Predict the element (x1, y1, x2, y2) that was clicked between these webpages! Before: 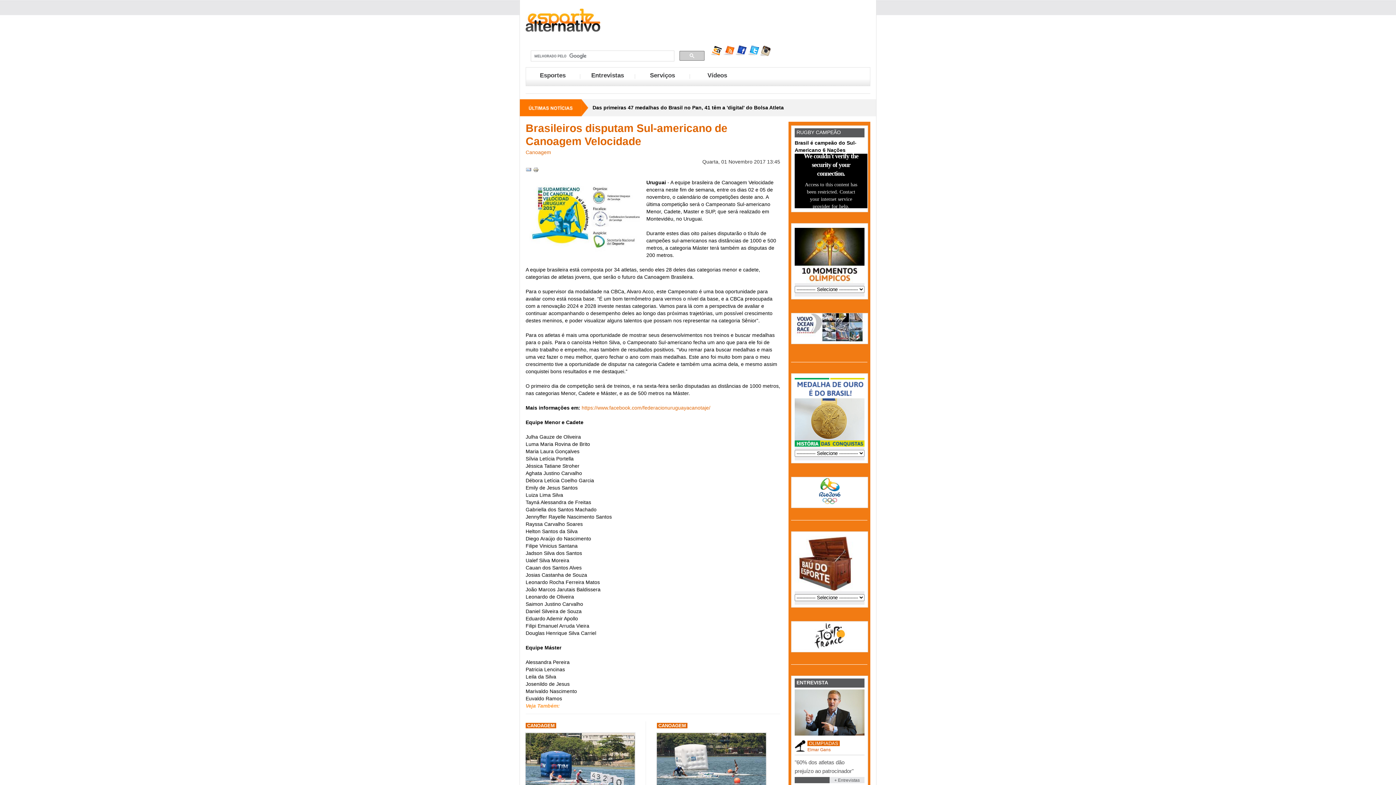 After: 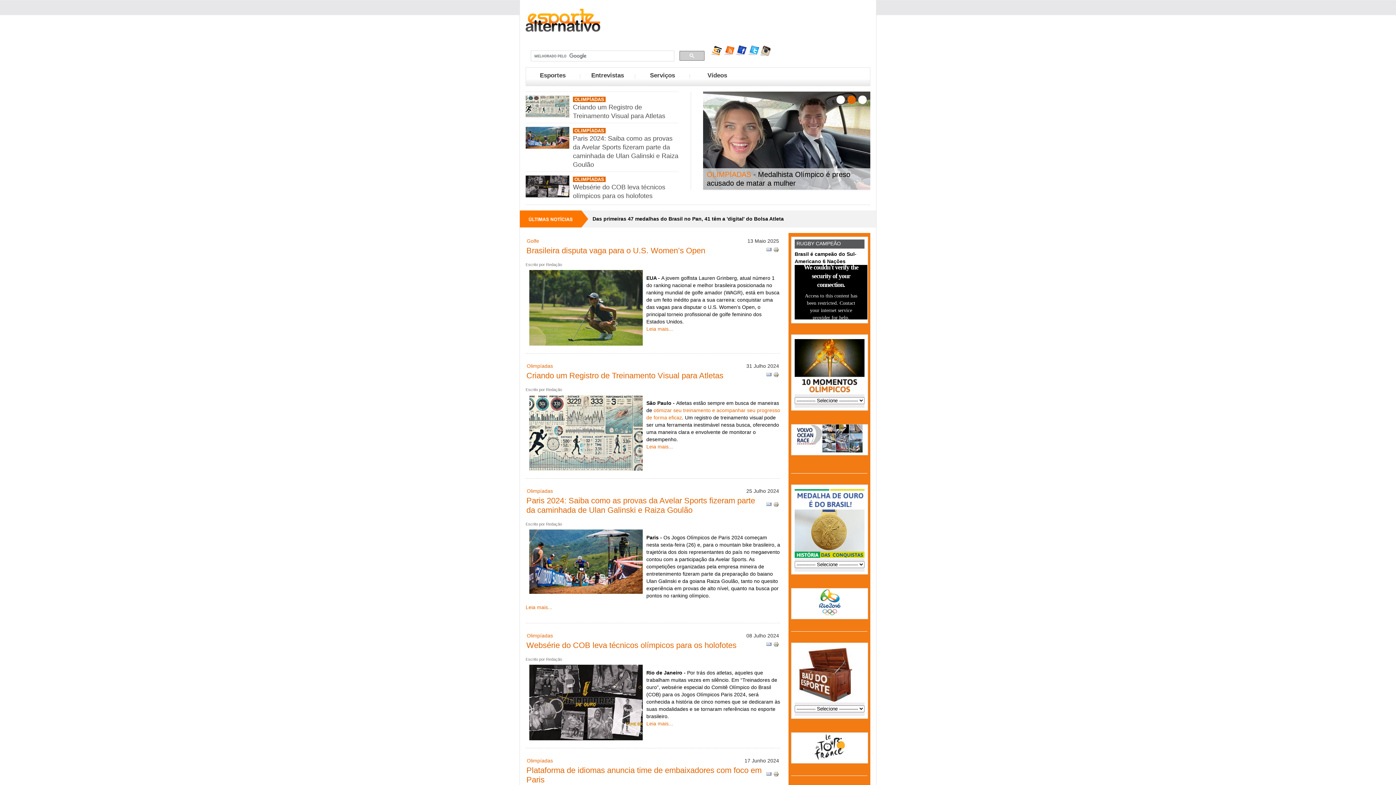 Action: label: OLIMPIADAS bbox: (807, 741, 840, 746)